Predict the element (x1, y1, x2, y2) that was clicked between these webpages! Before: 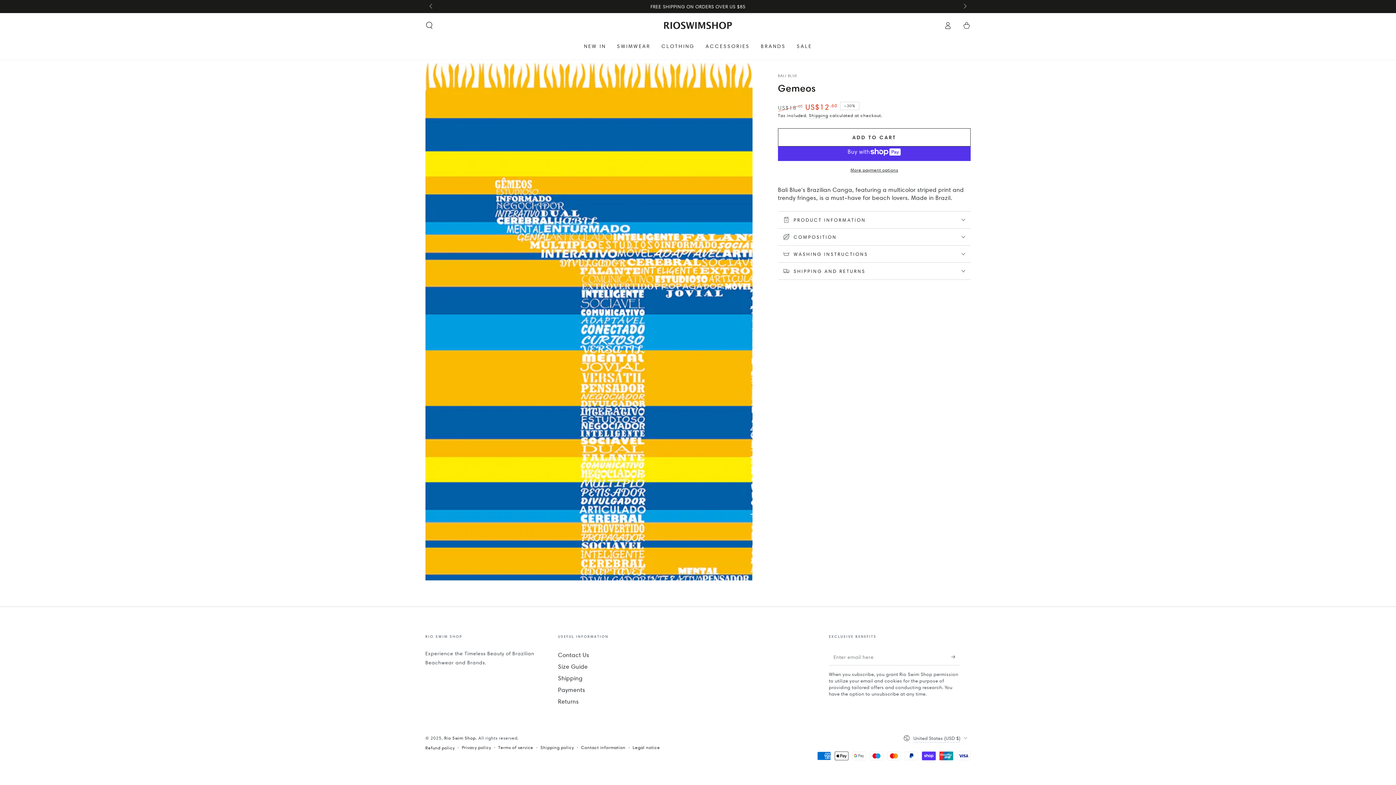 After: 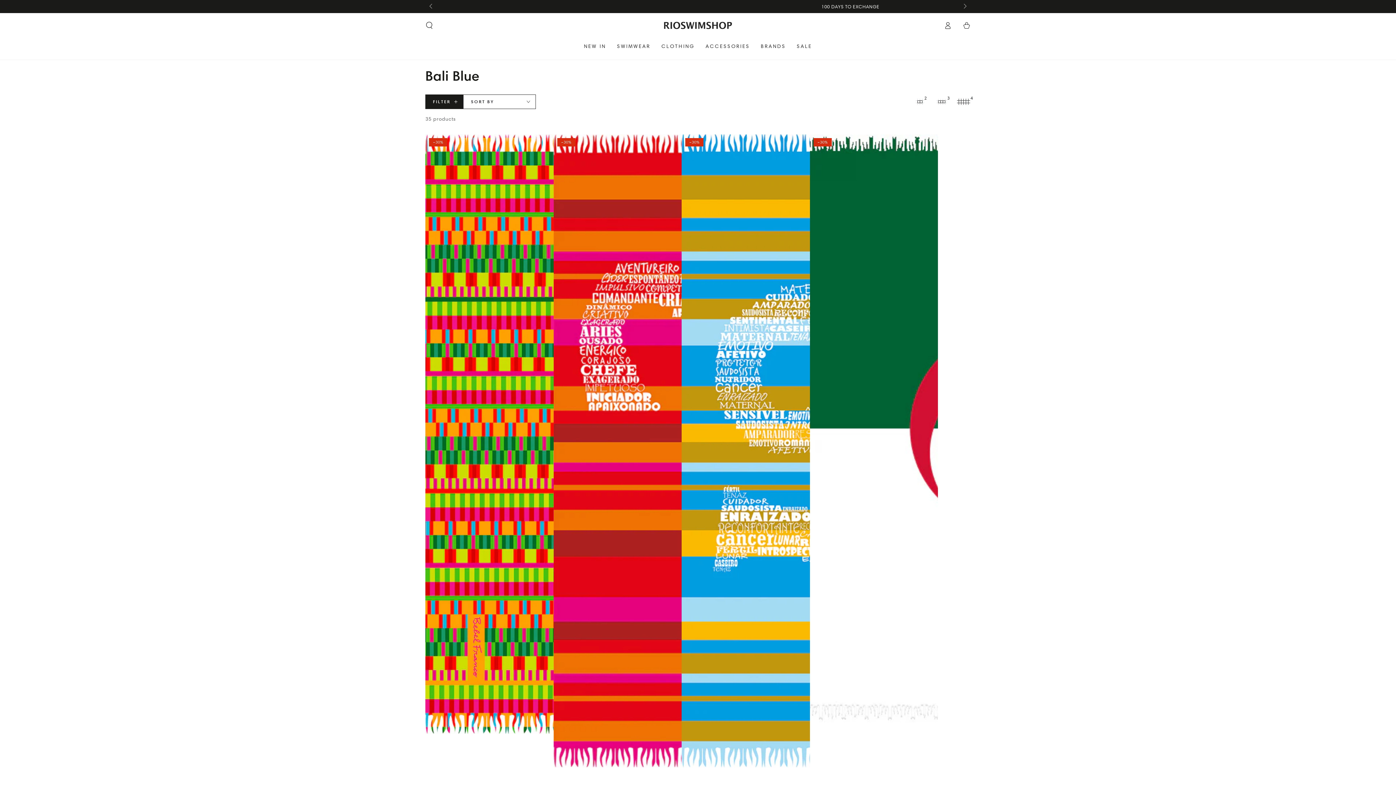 Action: bbox: (778, 73, 797, 78) label: BALI BLUE